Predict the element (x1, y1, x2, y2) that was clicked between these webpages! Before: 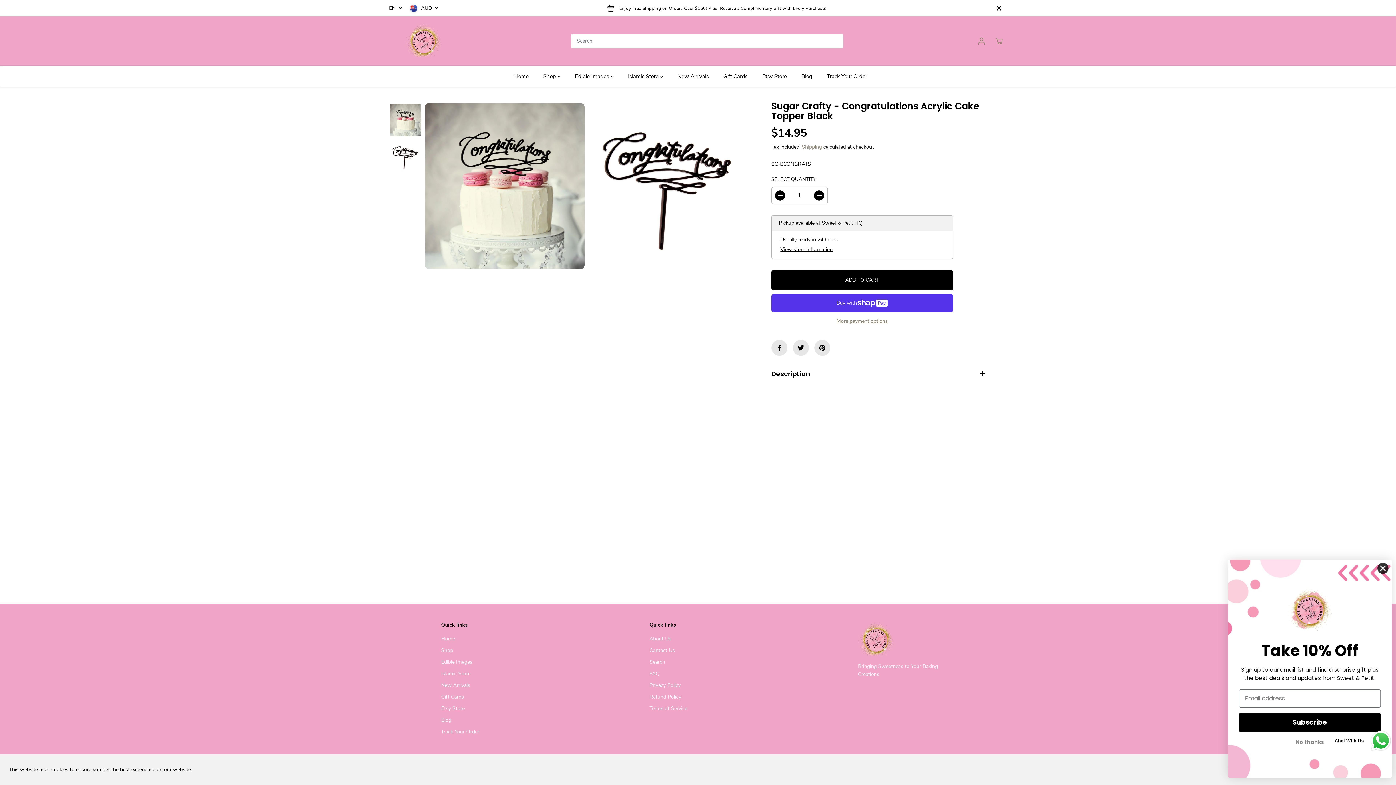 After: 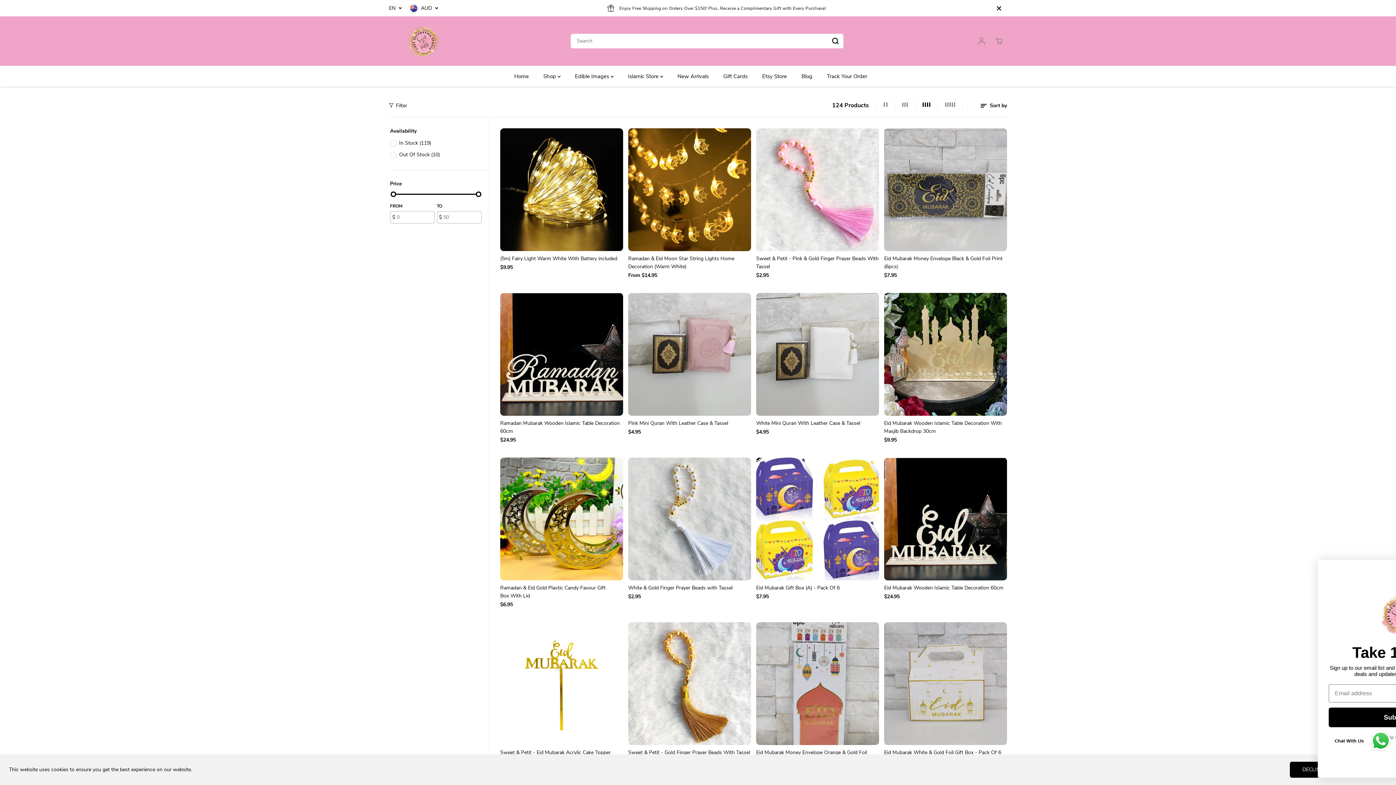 Action: label: Islamic Store bbox: (441, 670, 470, 678)